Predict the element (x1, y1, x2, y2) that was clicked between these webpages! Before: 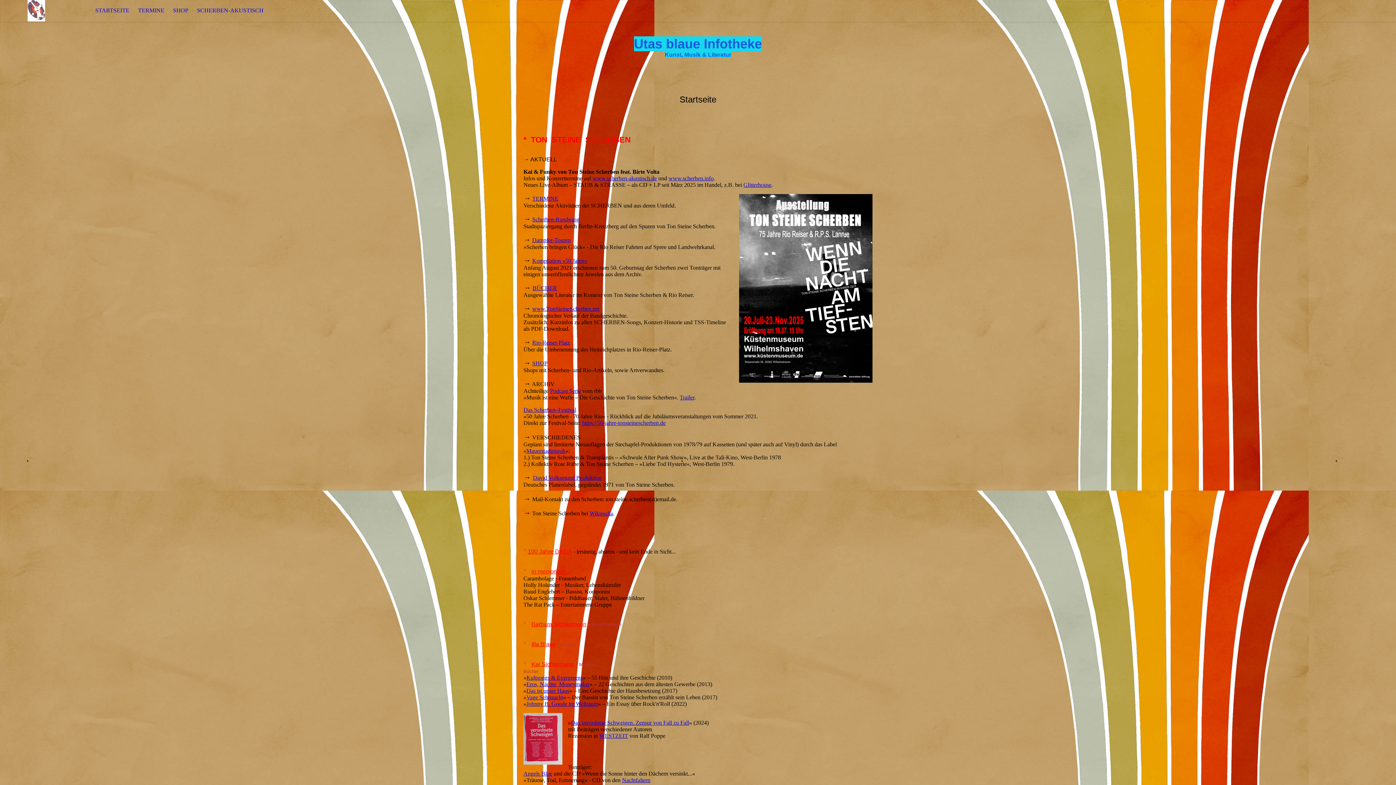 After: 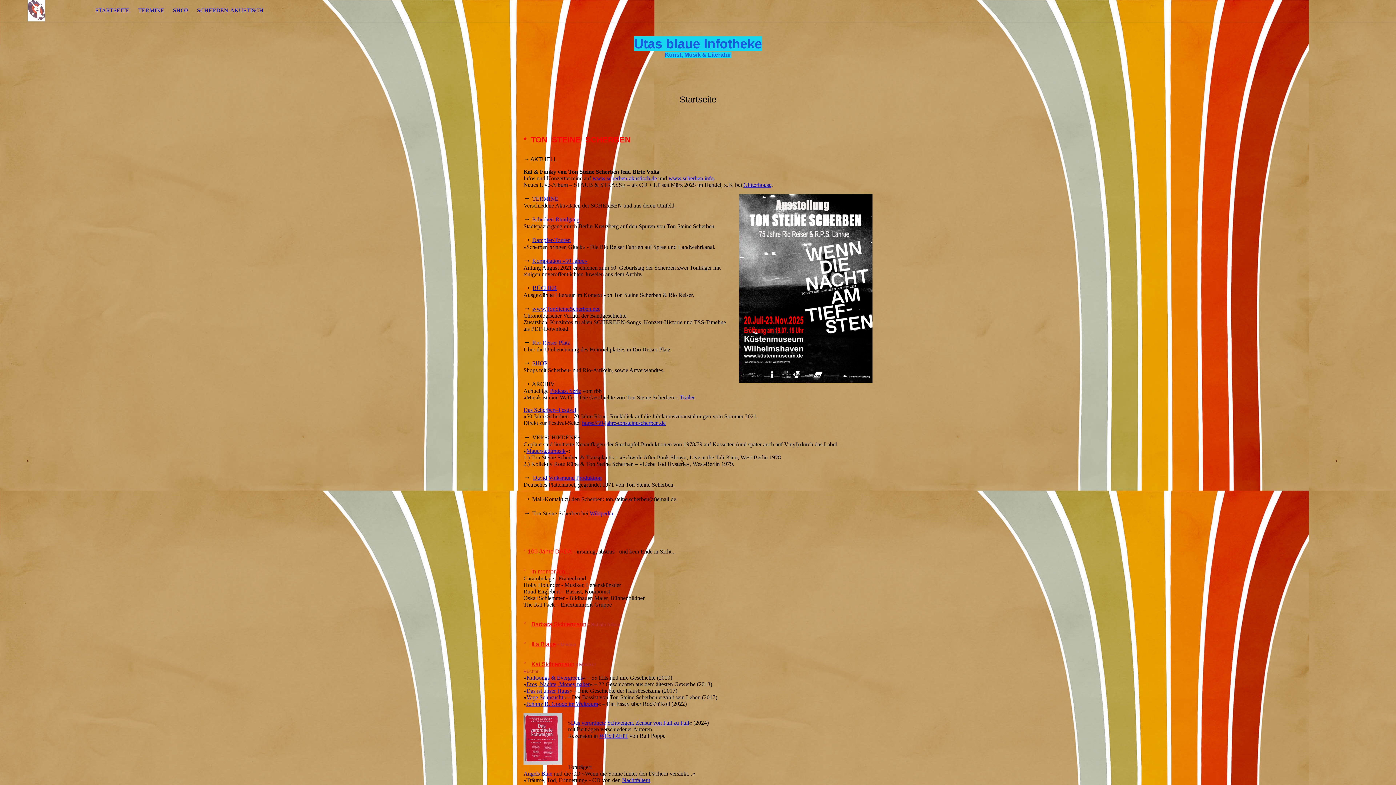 Action: label: Mauerstadtmusik bbox: (526, 448, 565, 454)